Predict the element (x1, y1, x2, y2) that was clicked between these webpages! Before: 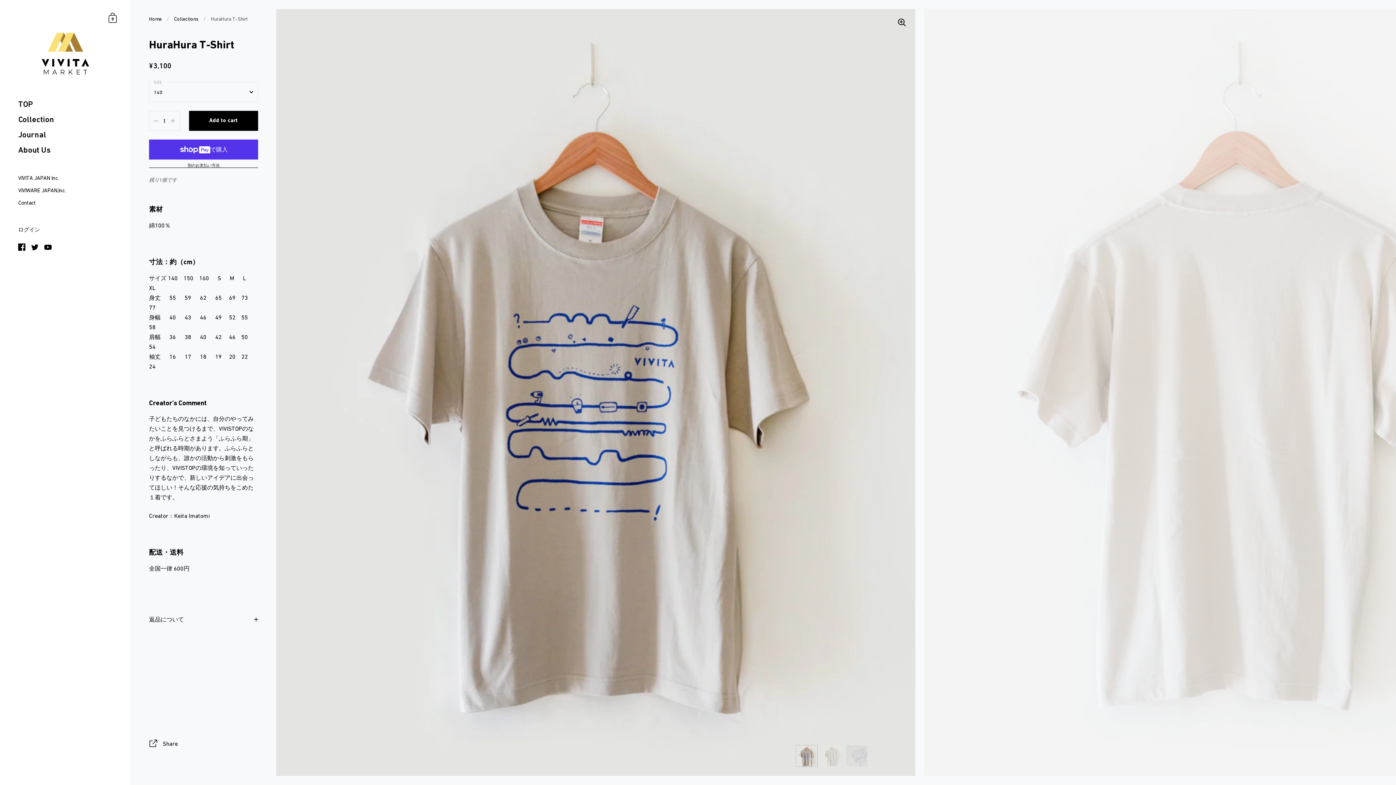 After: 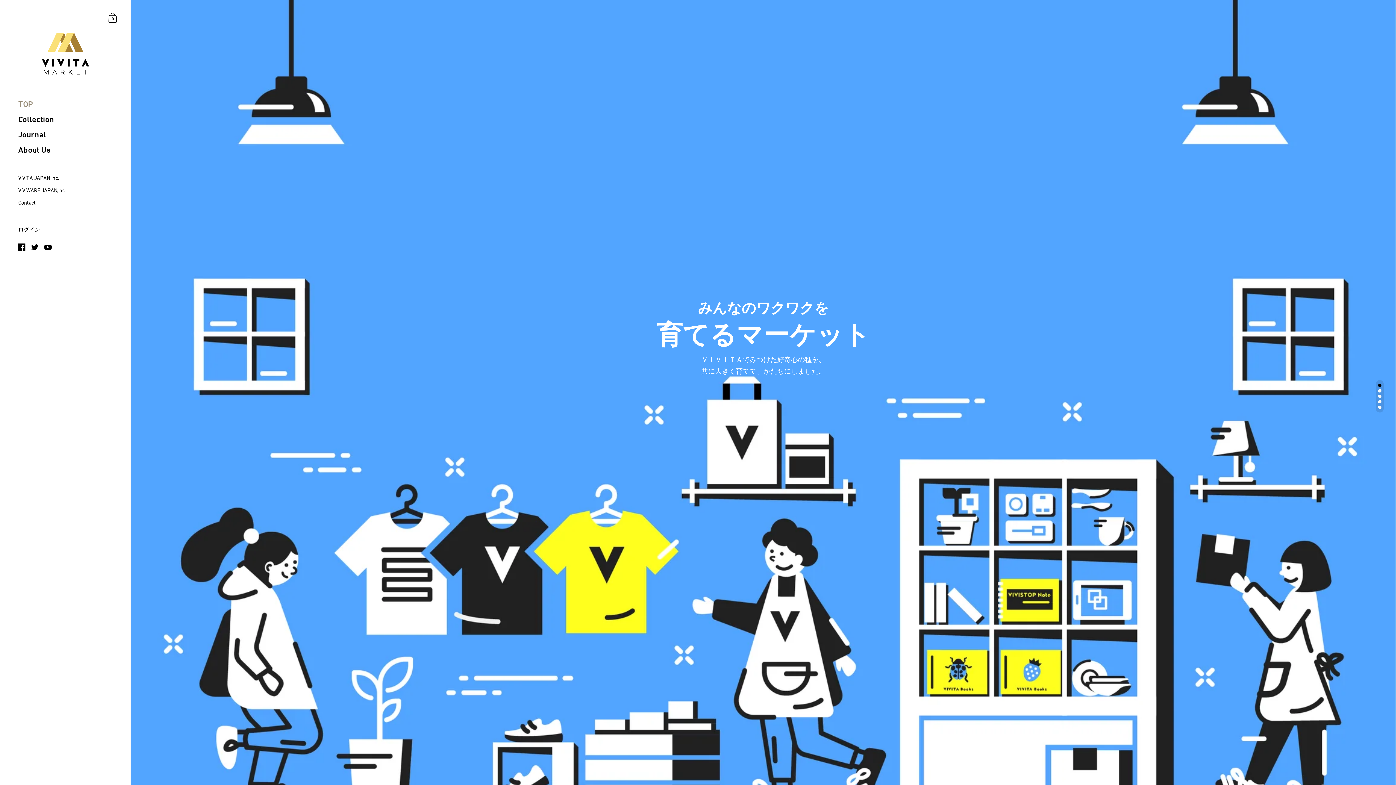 Action: bbox: (149, 16, 161, 21) label: Home